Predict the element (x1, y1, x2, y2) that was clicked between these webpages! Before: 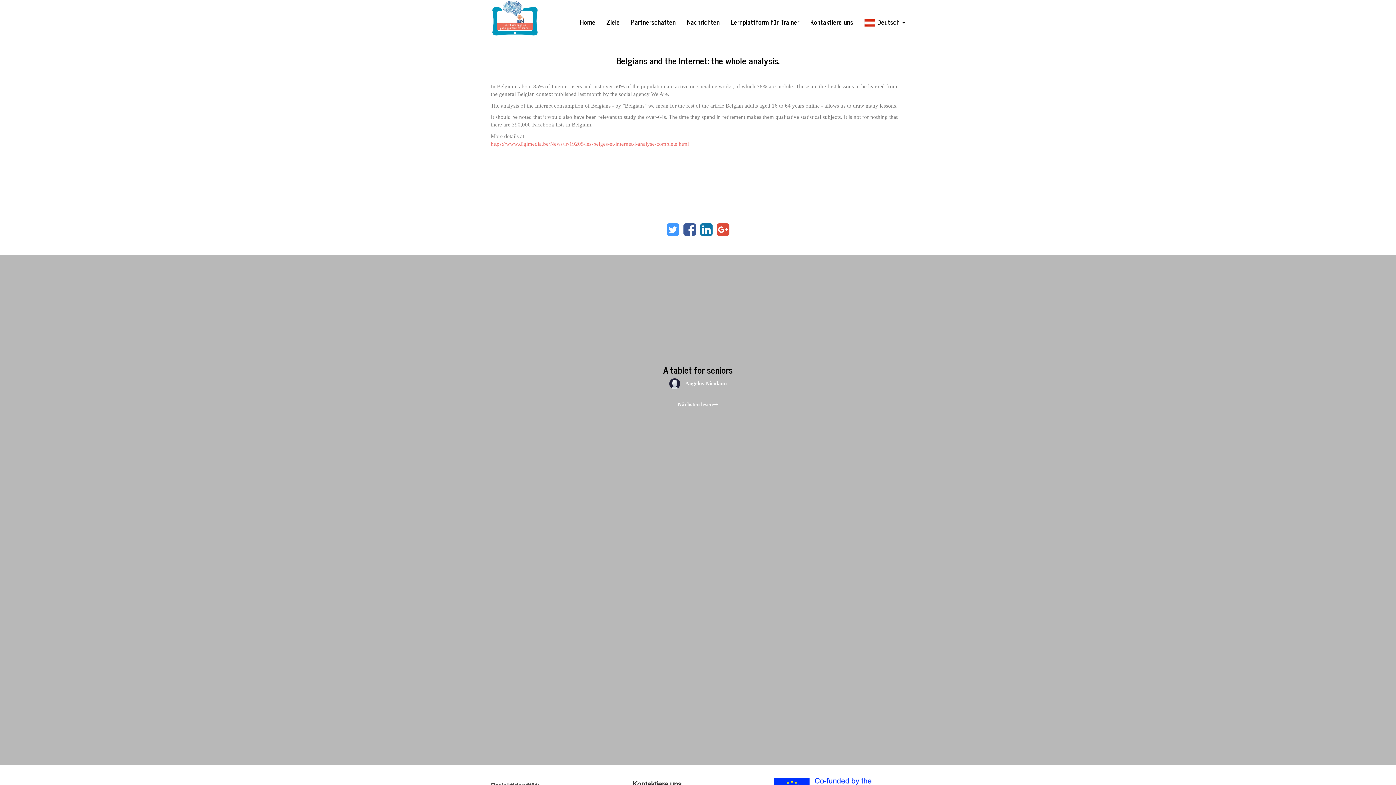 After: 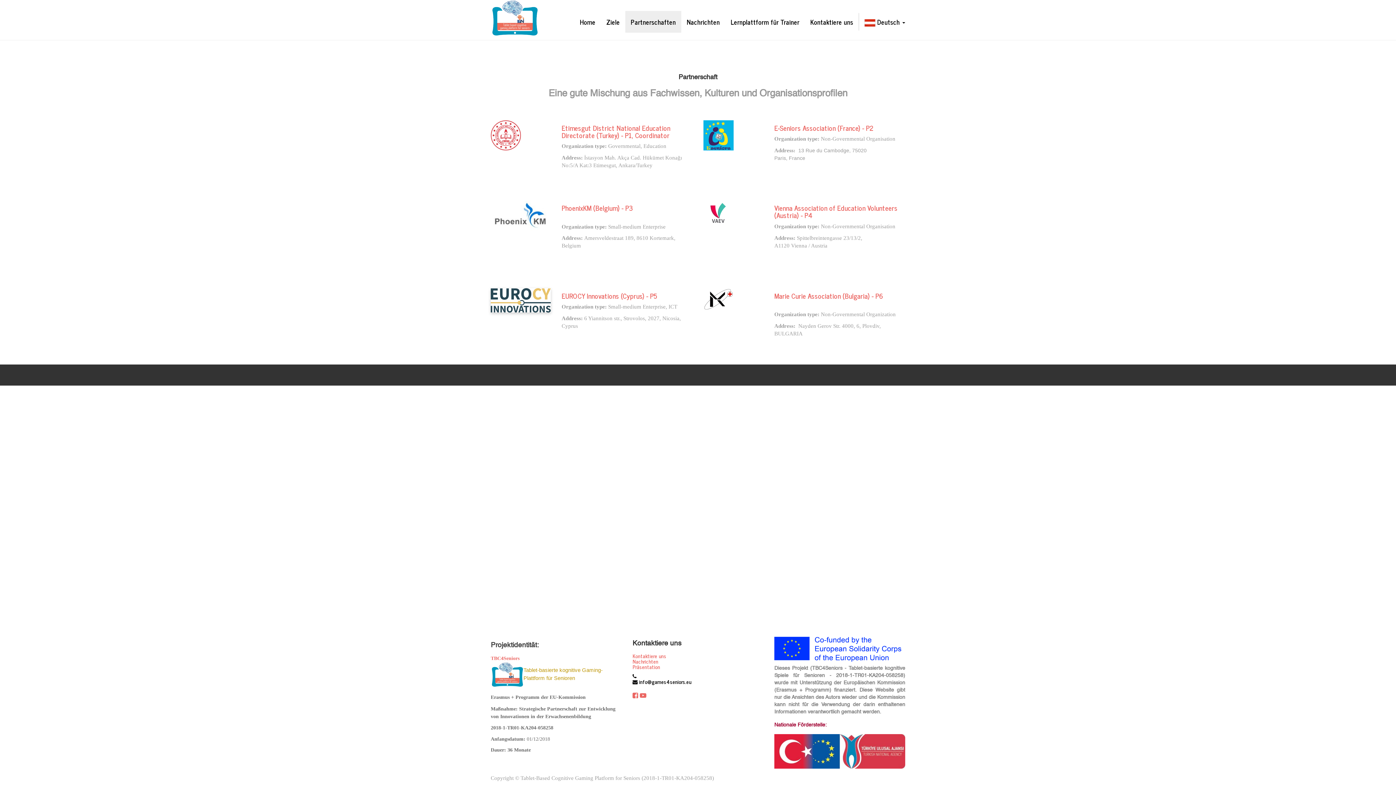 Action: bbox: (625, 10, 681, 32) label: Partnerschaften